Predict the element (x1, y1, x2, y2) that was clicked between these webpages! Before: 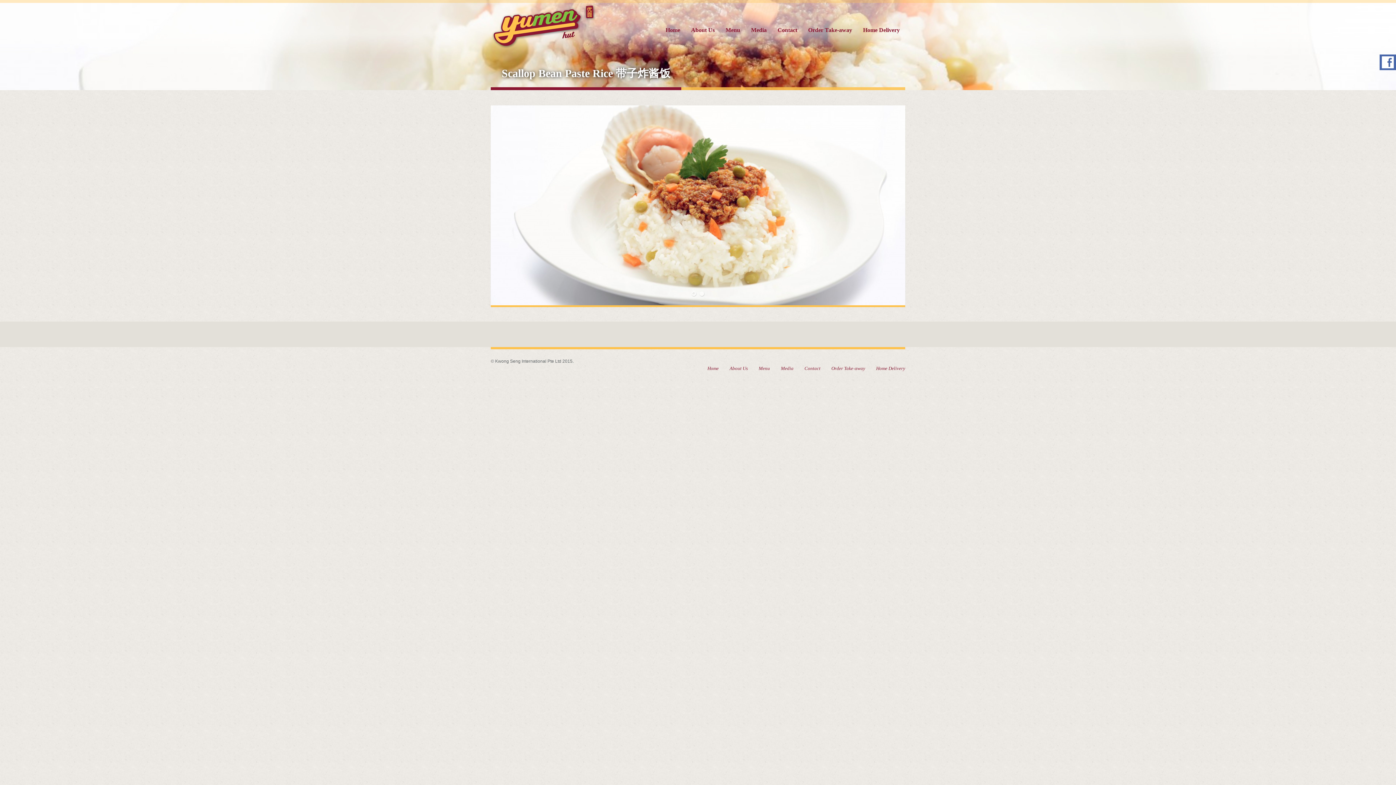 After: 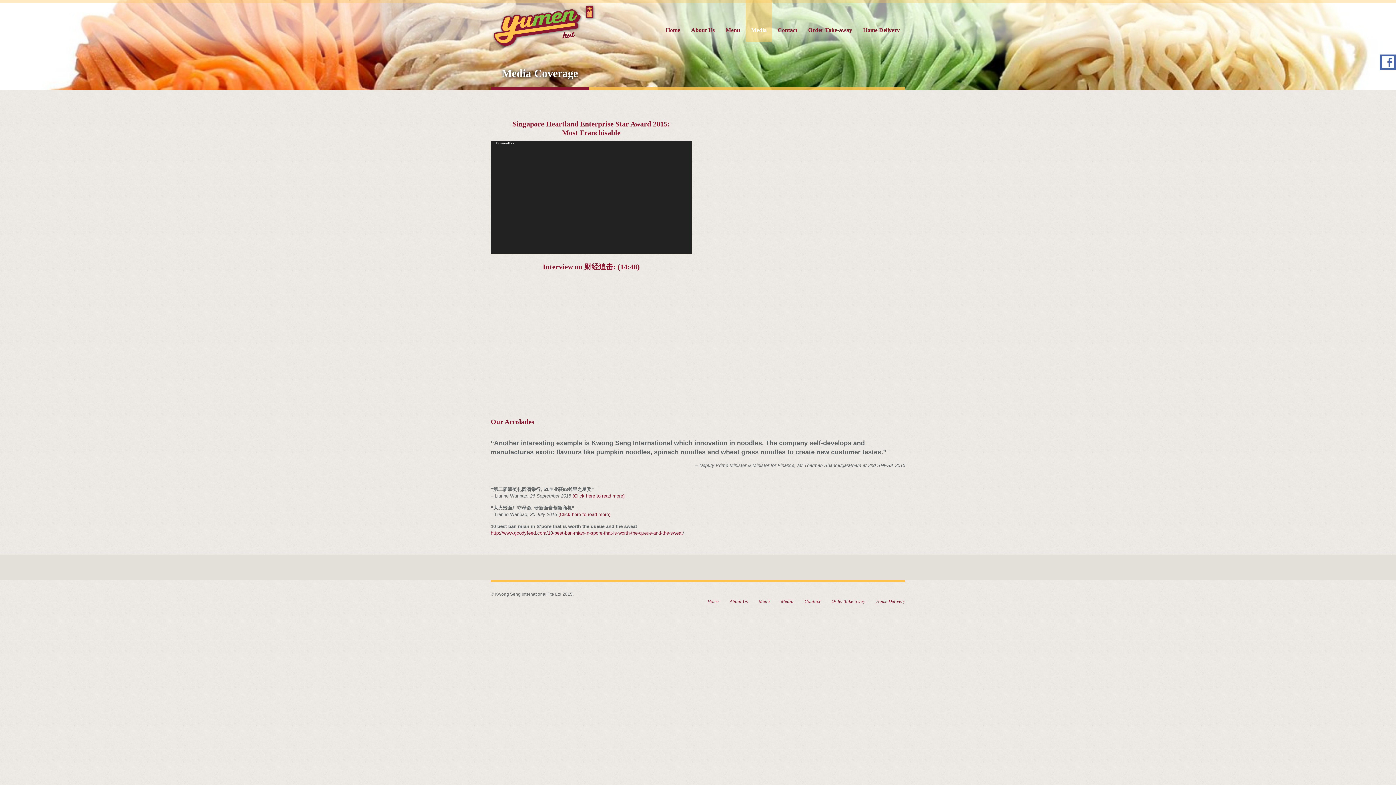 Action: label: Media bbox: (781, 365, 793, 371)